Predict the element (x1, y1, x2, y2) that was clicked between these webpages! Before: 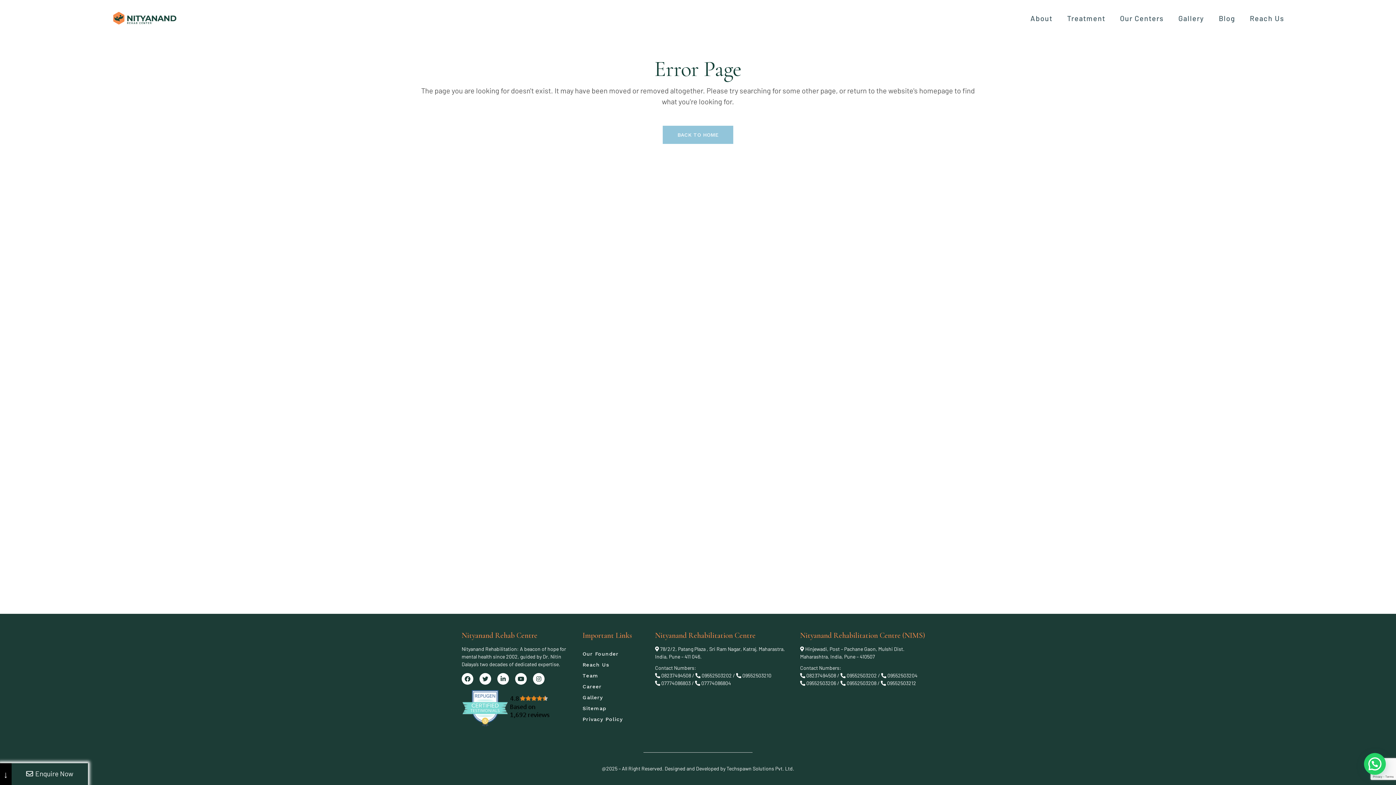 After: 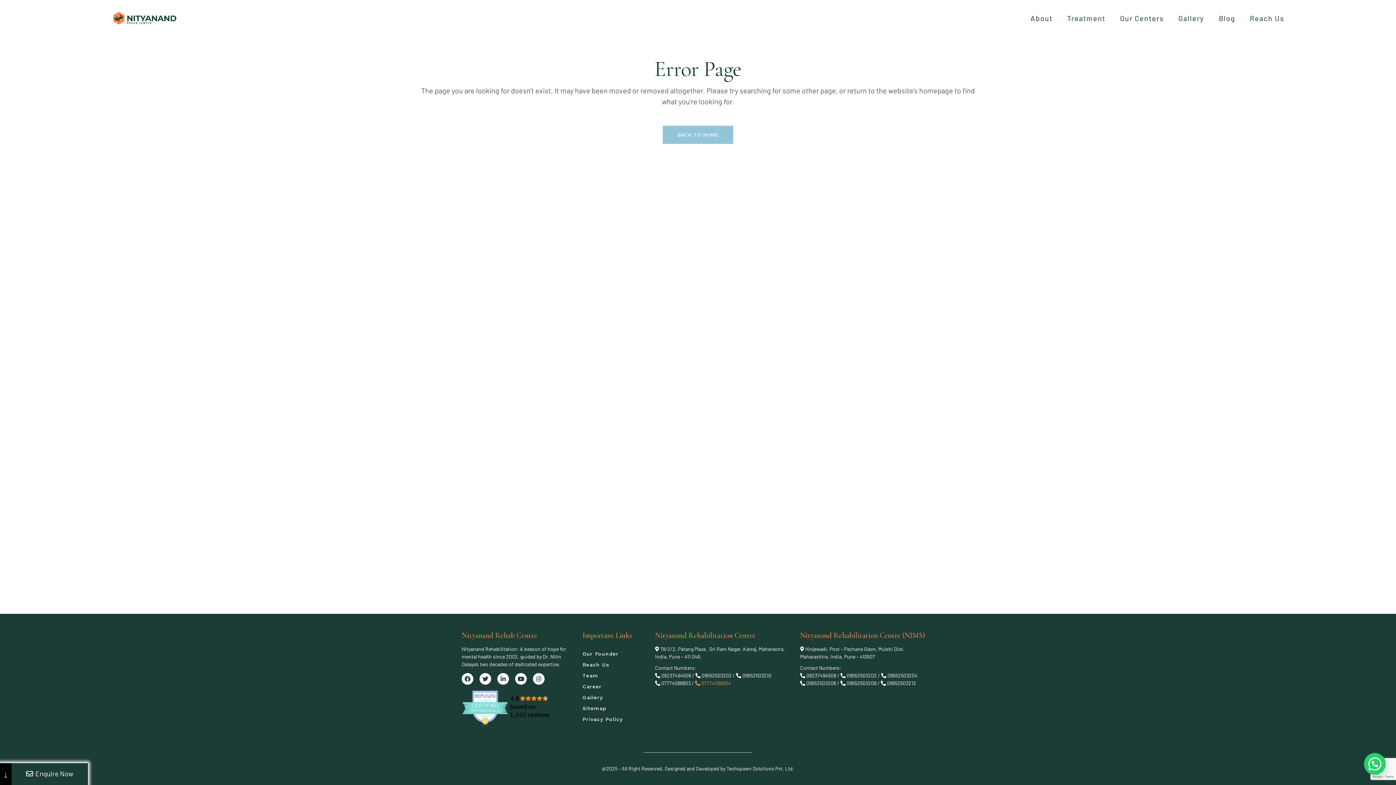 Action: label:  07774086804 bbox: (695, 680, 731, 686)